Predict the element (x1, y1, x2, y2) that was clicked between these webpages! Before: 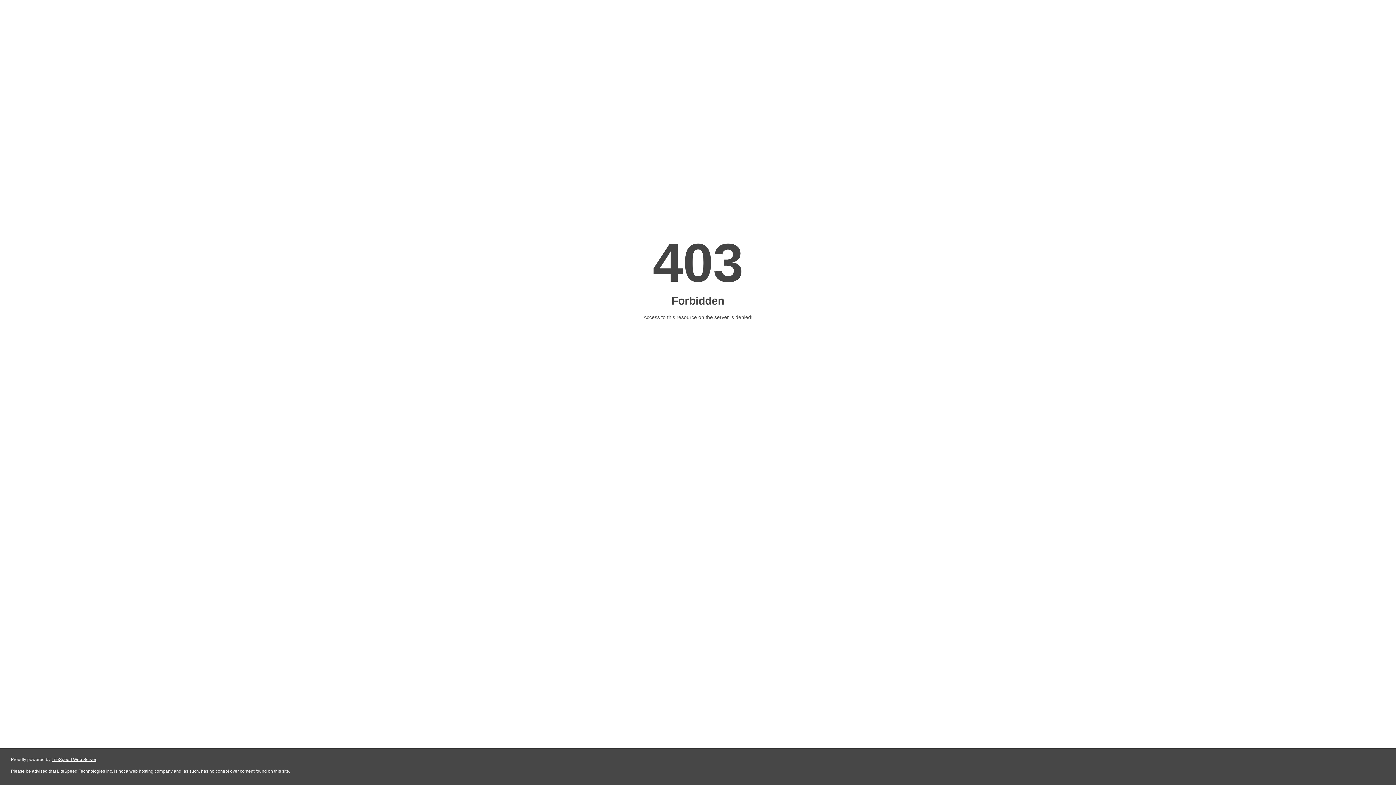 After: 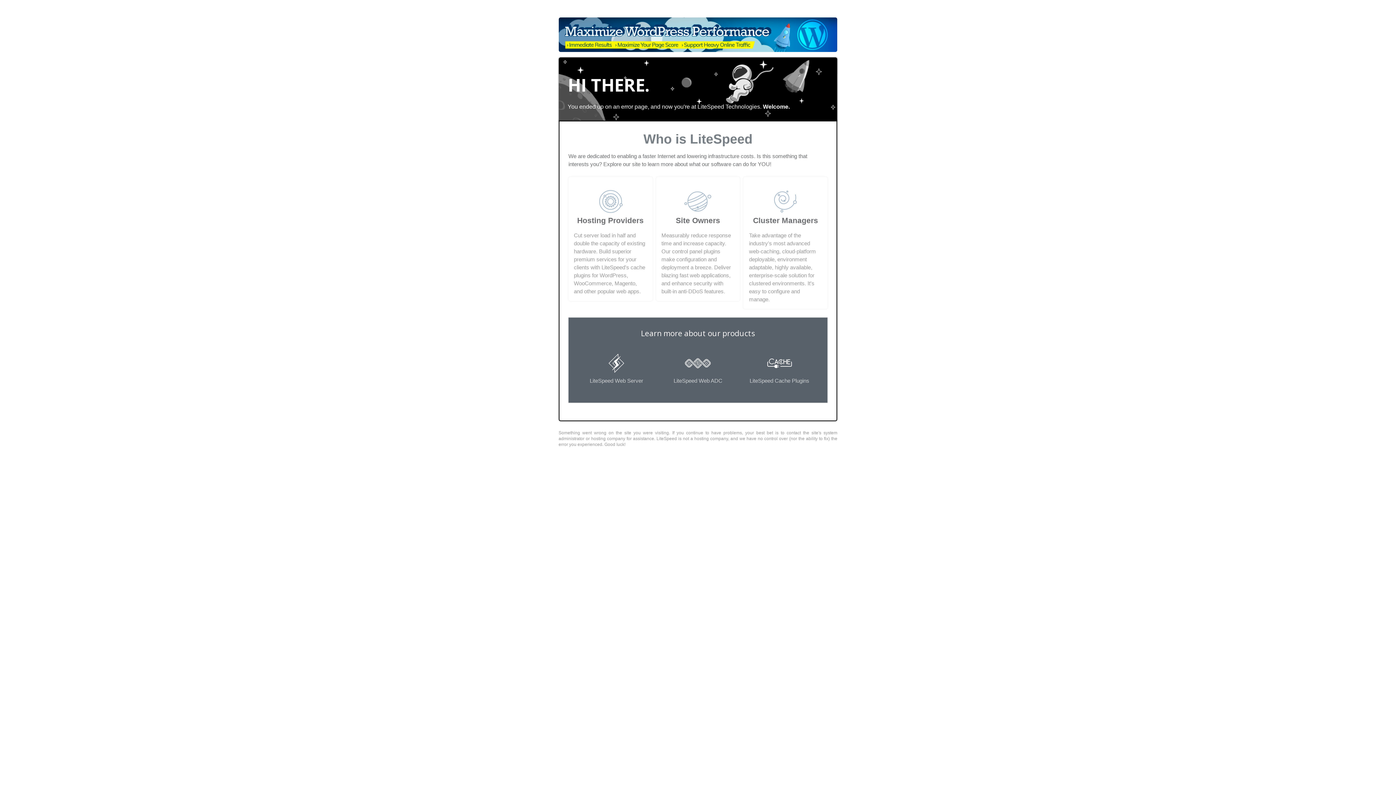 Action: bbox: (51, 757, 96, 762) label: LiteSpeed Web Server